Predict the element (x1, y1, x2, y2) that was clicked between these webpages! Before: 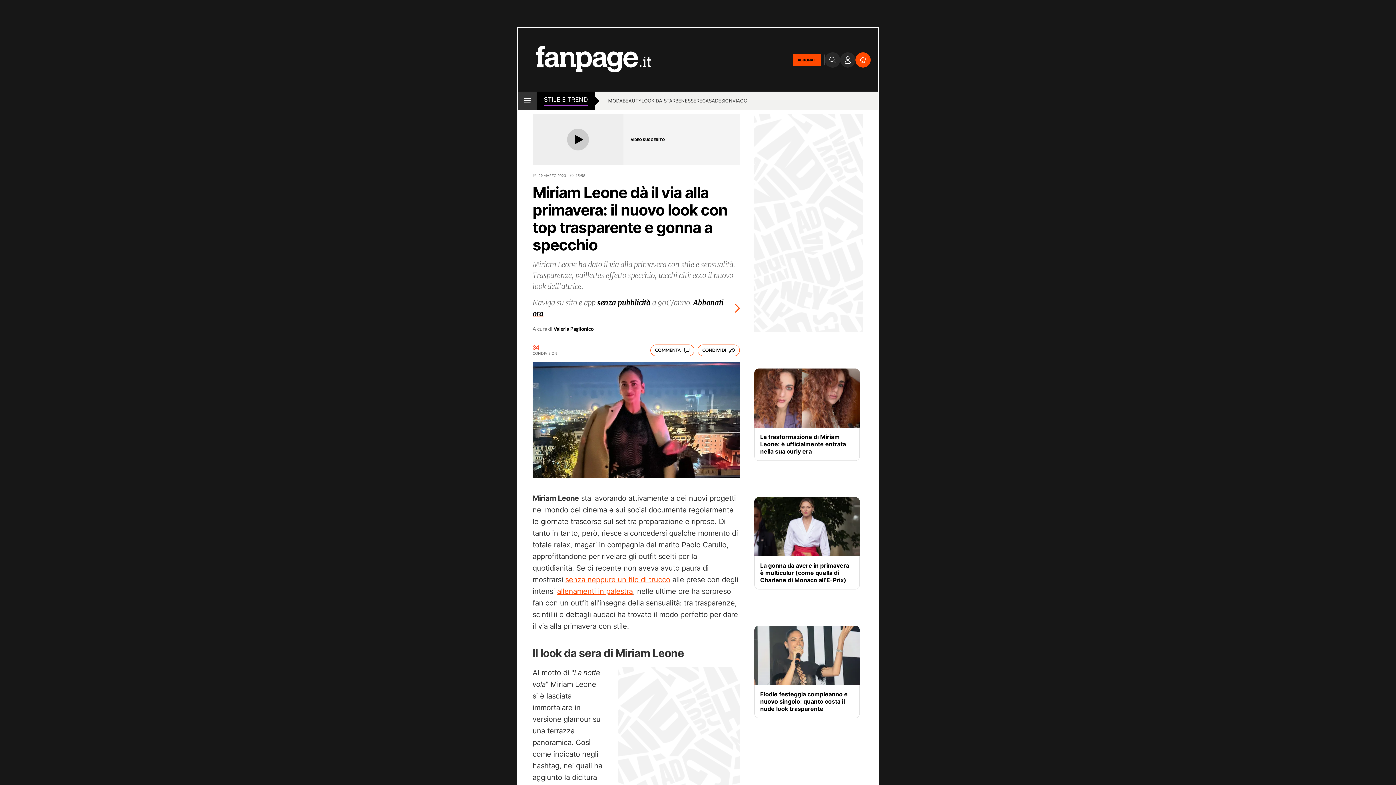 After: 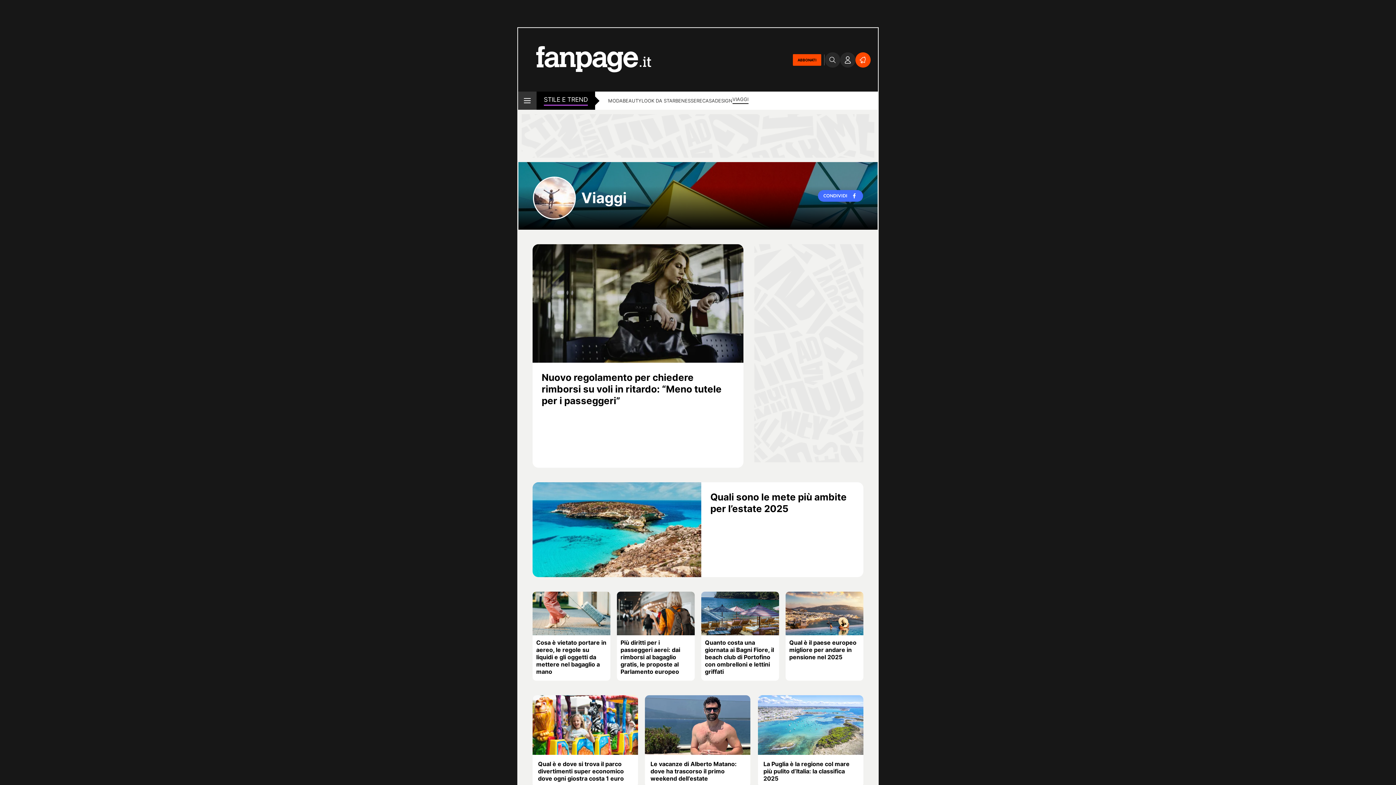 Action: label: VIAGGI bbox: (732, 97, 748, 105)